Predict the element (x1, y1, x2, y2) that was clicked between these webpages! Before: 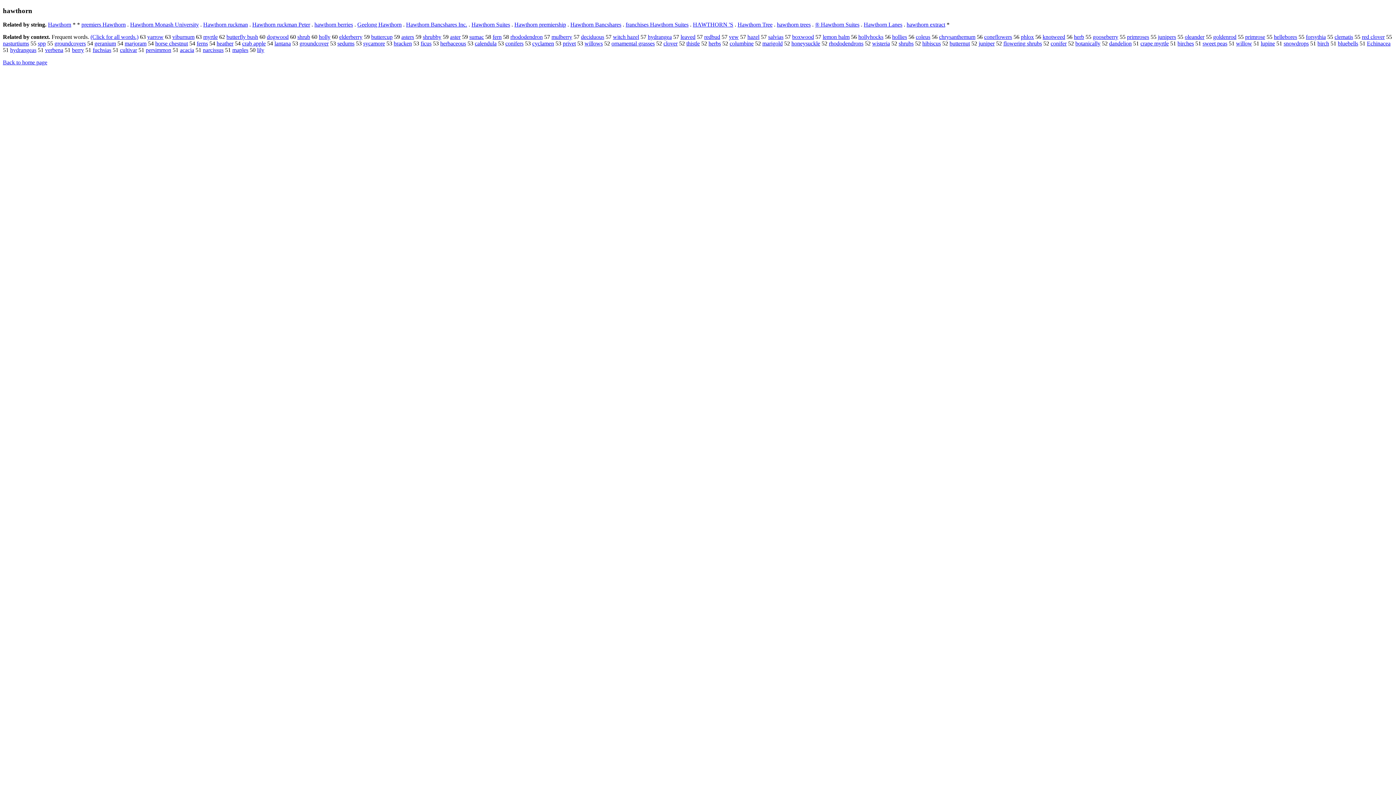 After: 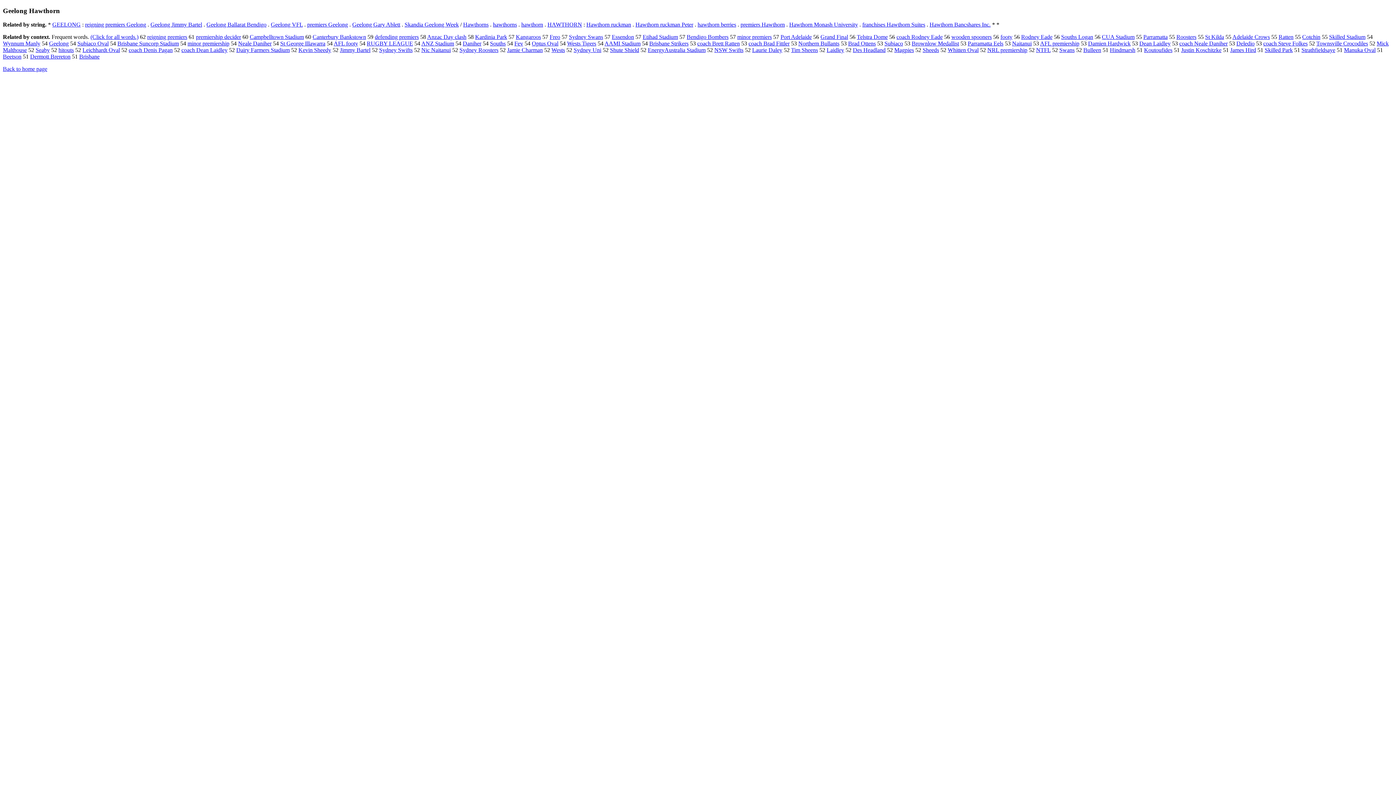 Action: label: Geelong Hawthorn bbox: (357, 21, 401, 27)